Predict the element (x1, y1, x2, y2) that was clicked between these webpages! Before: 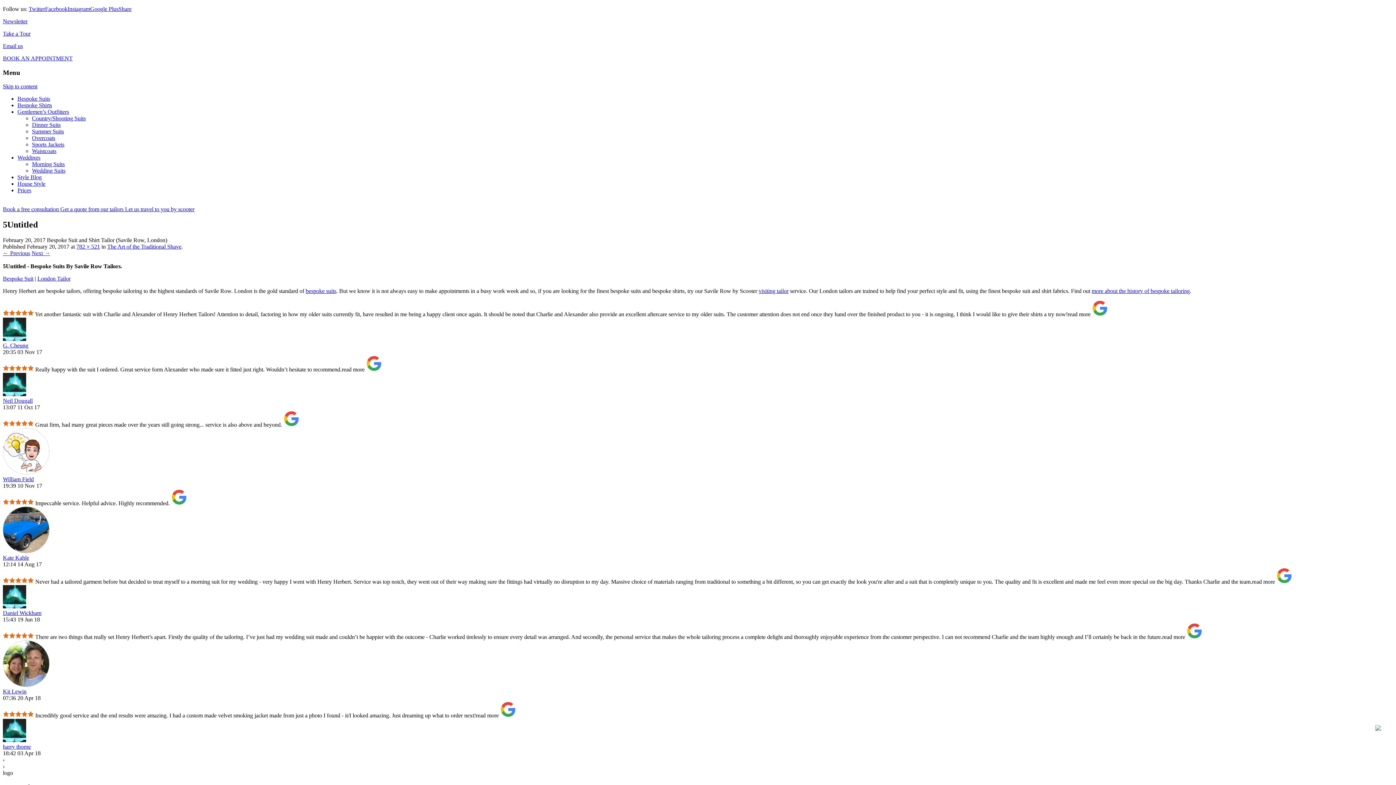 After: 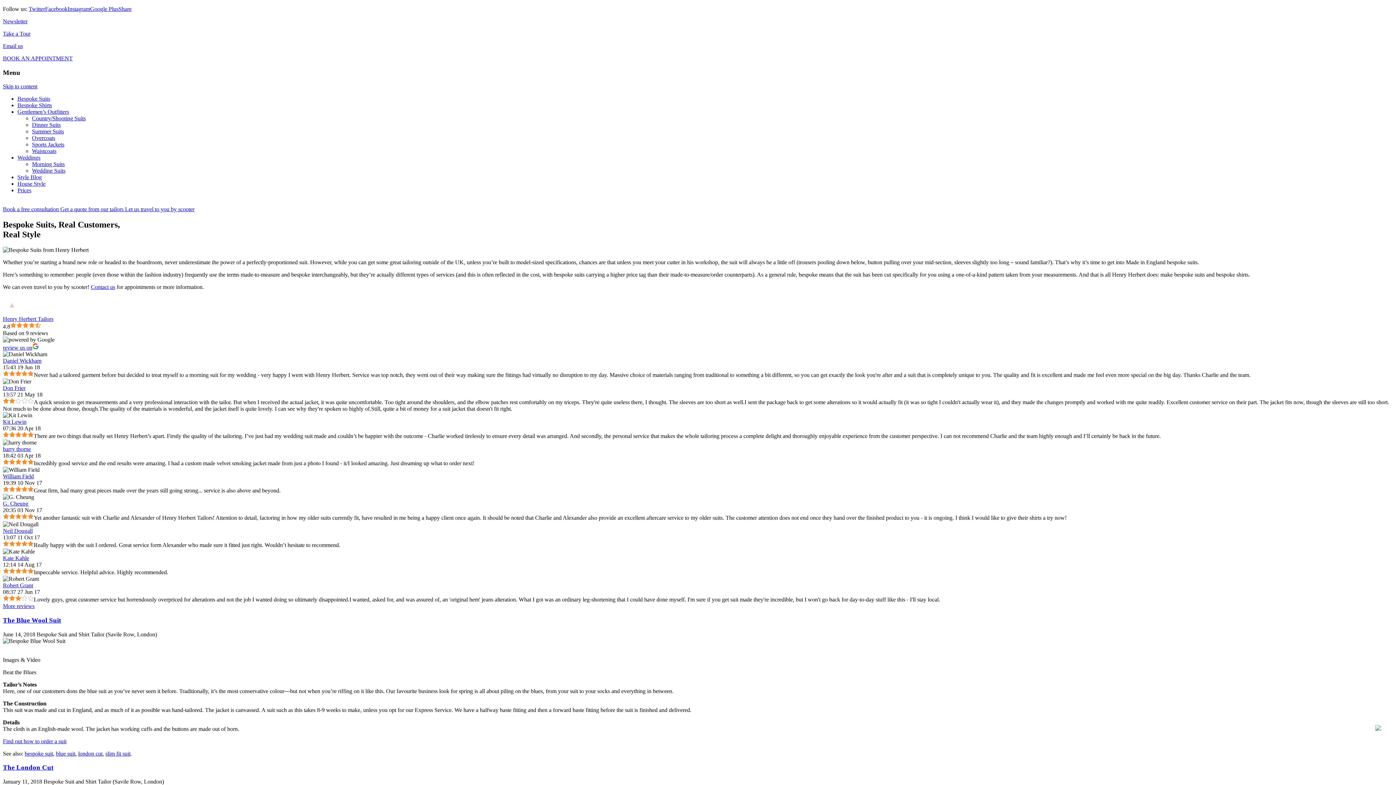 Action: bbox: (17, 95, 50, 101) label: Bespoke Suits